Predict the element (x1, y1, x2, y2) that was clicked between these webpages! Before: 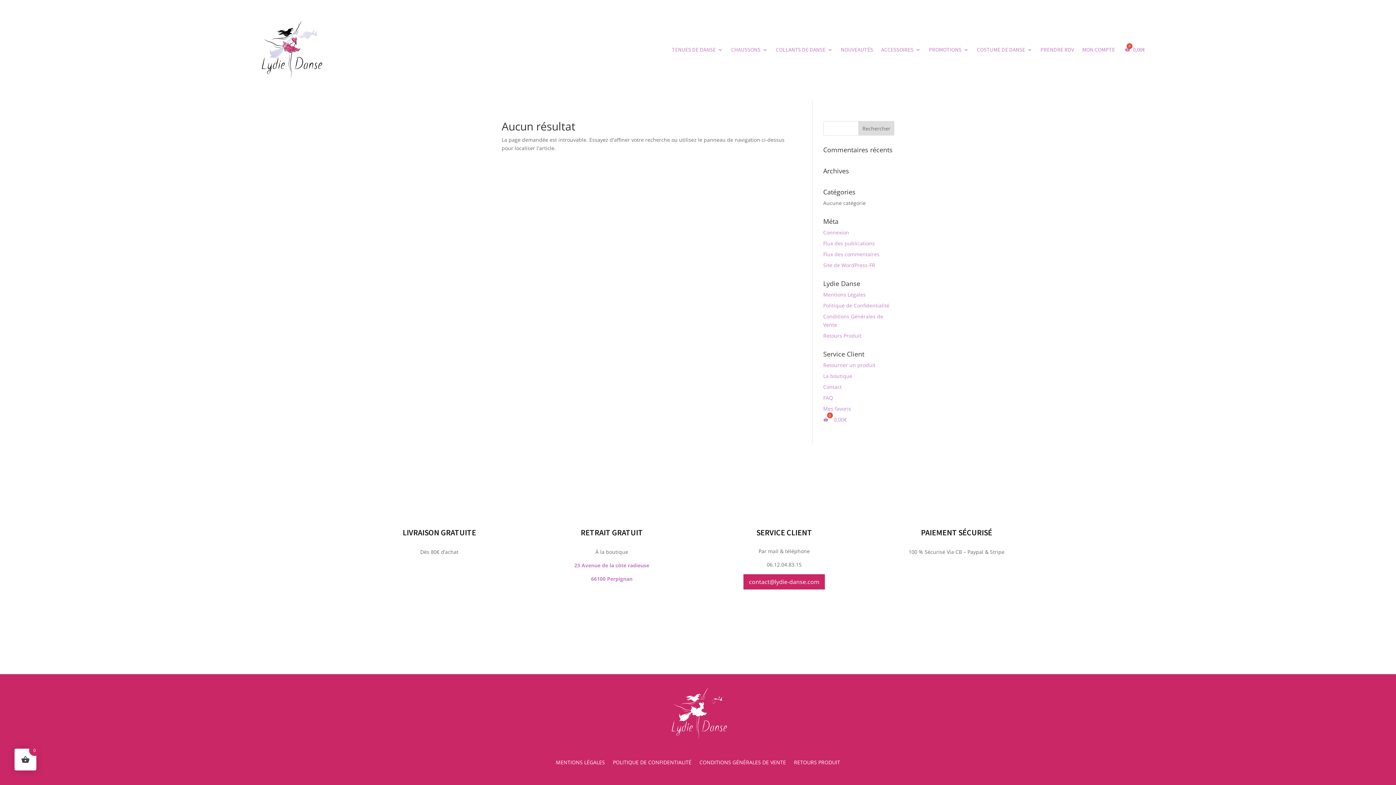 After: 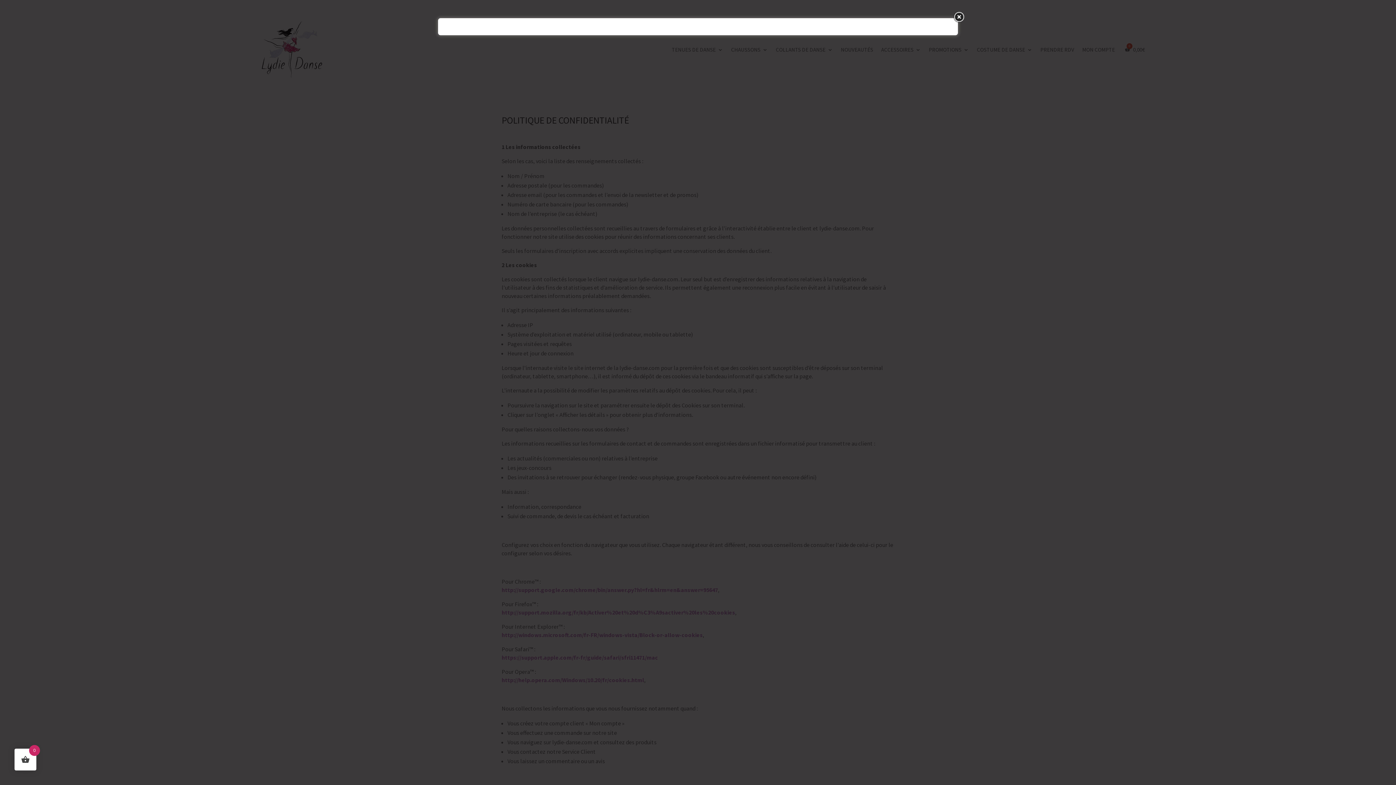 Action: label: Politique de Confidentialité bbox: (823, 302, 889, 309)